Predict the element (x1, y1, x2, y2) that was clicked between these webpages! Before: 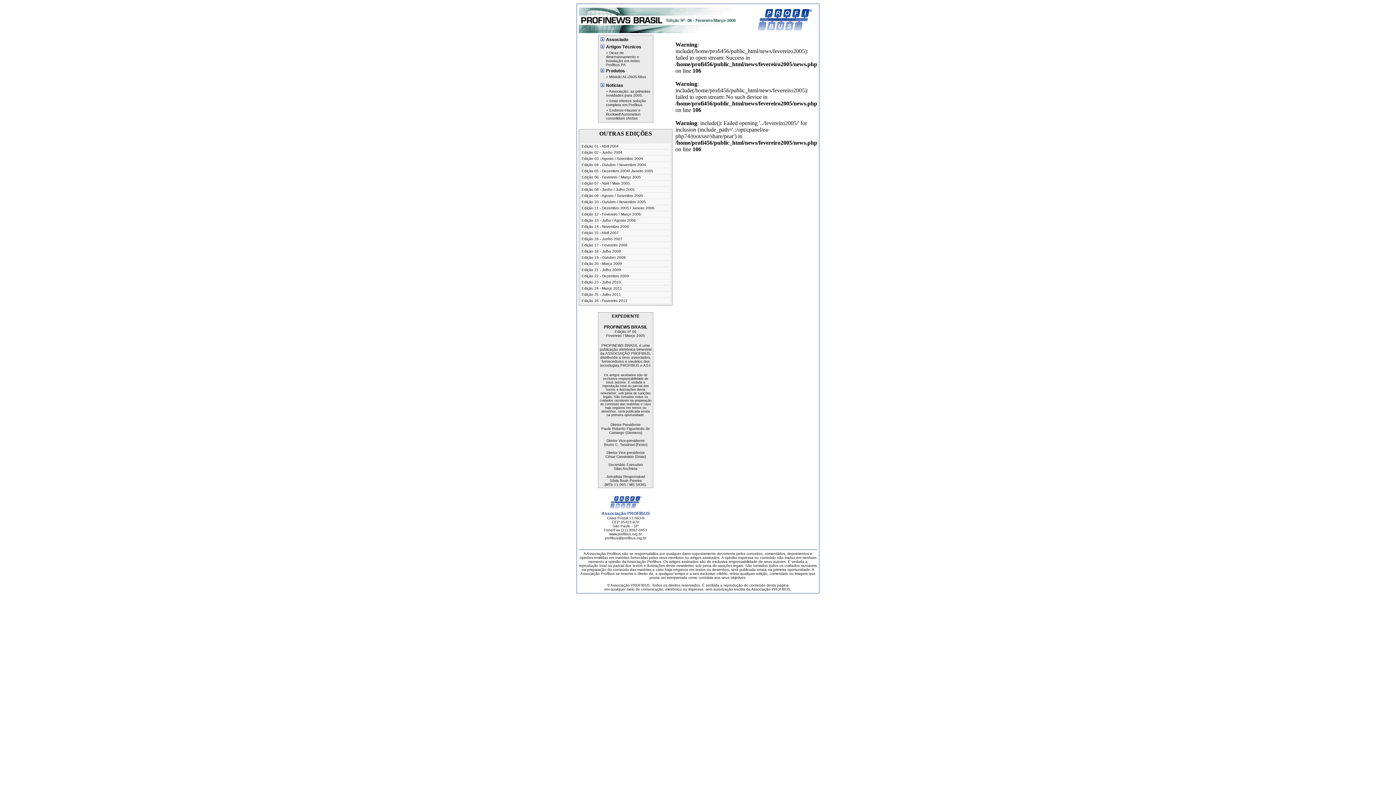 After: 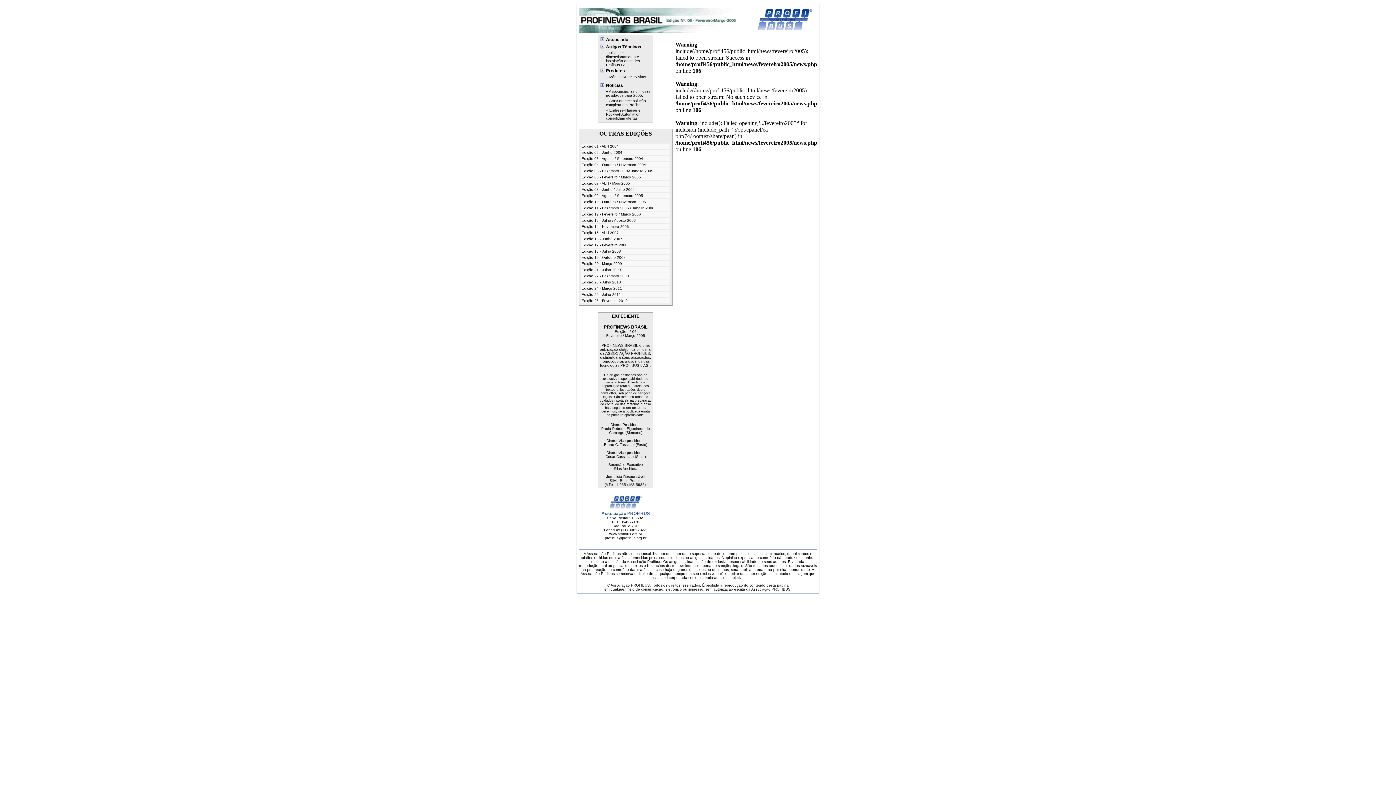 Action: bbox: (581, 230, 618, 234) label: Edição 15 - Abril 2007